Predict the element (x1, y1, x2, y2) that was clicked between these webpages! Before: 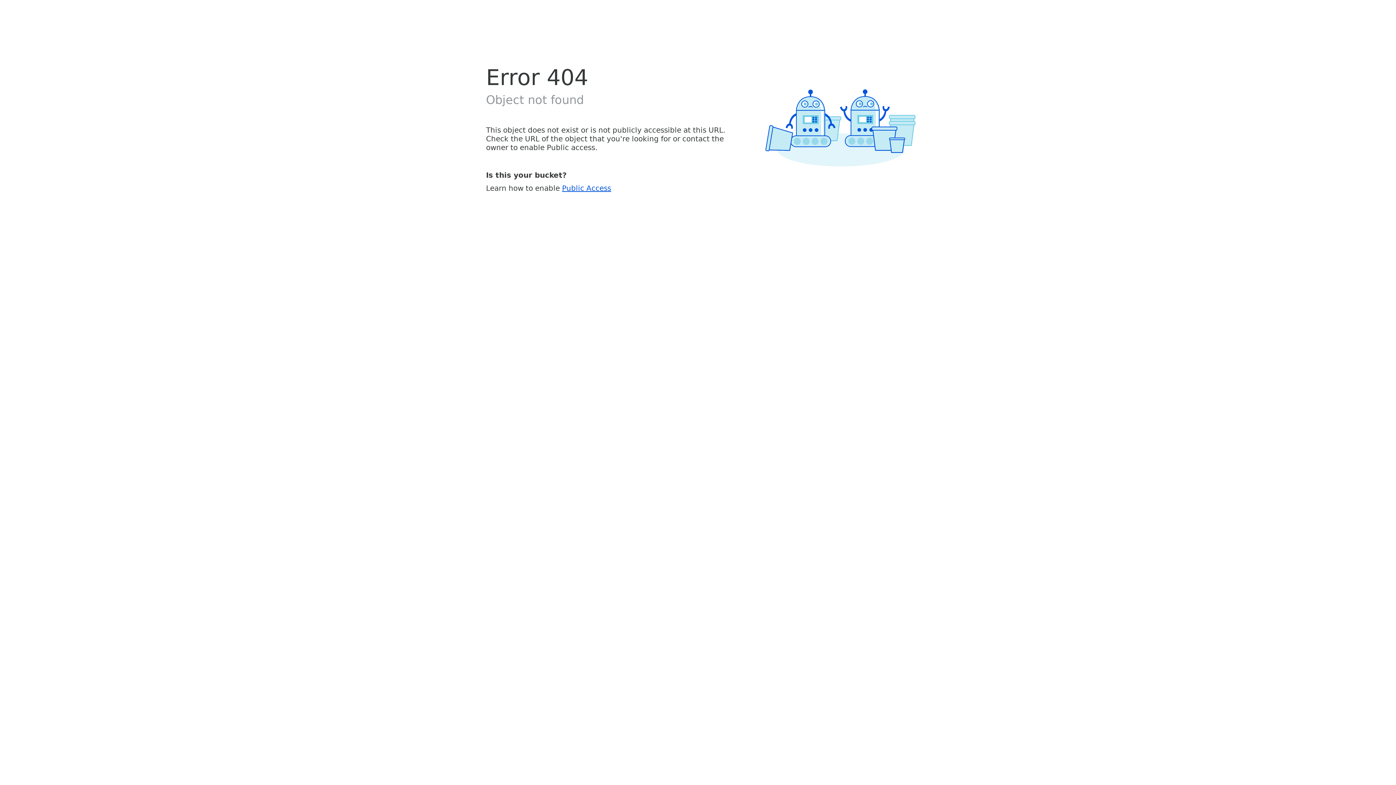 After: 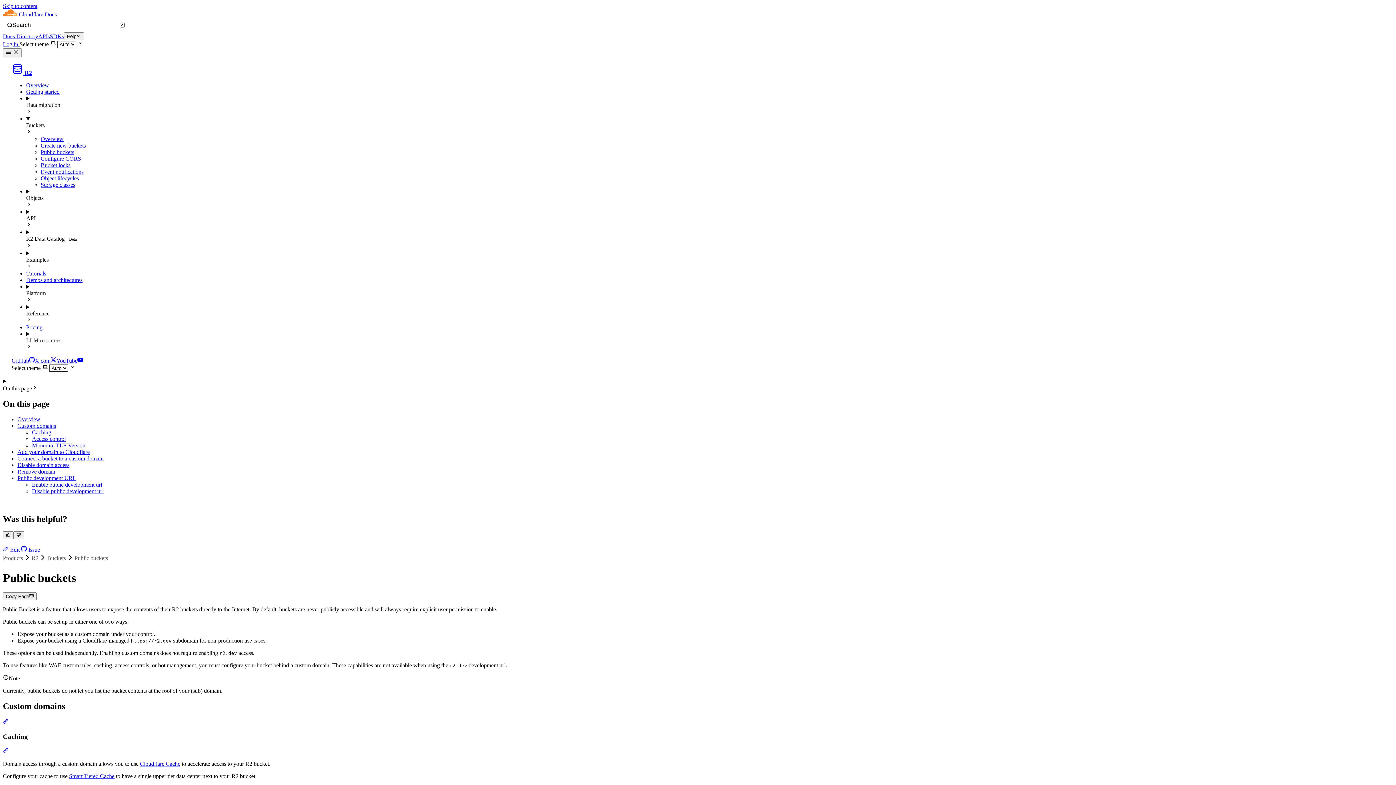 Action: label: Public Access bbox: (562, 183, 611, 192)